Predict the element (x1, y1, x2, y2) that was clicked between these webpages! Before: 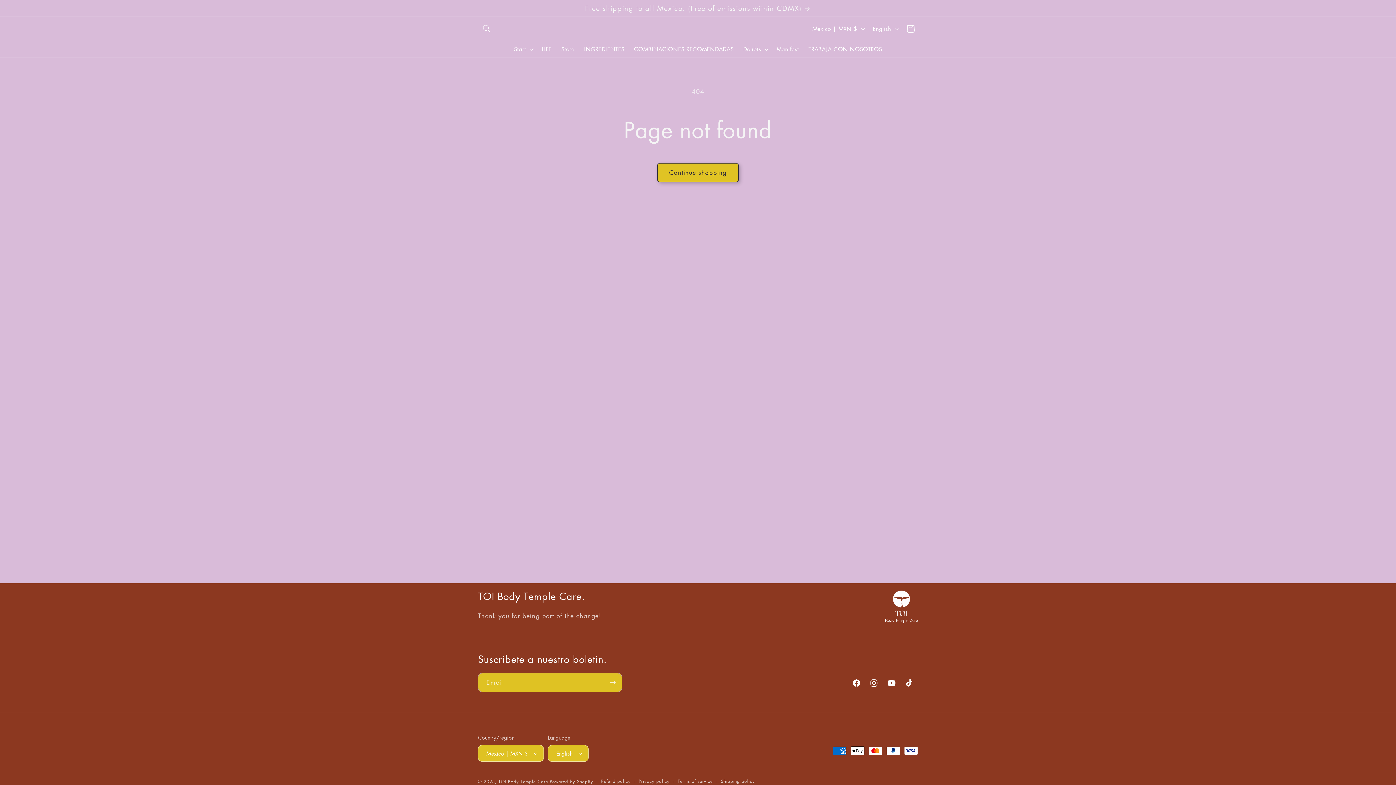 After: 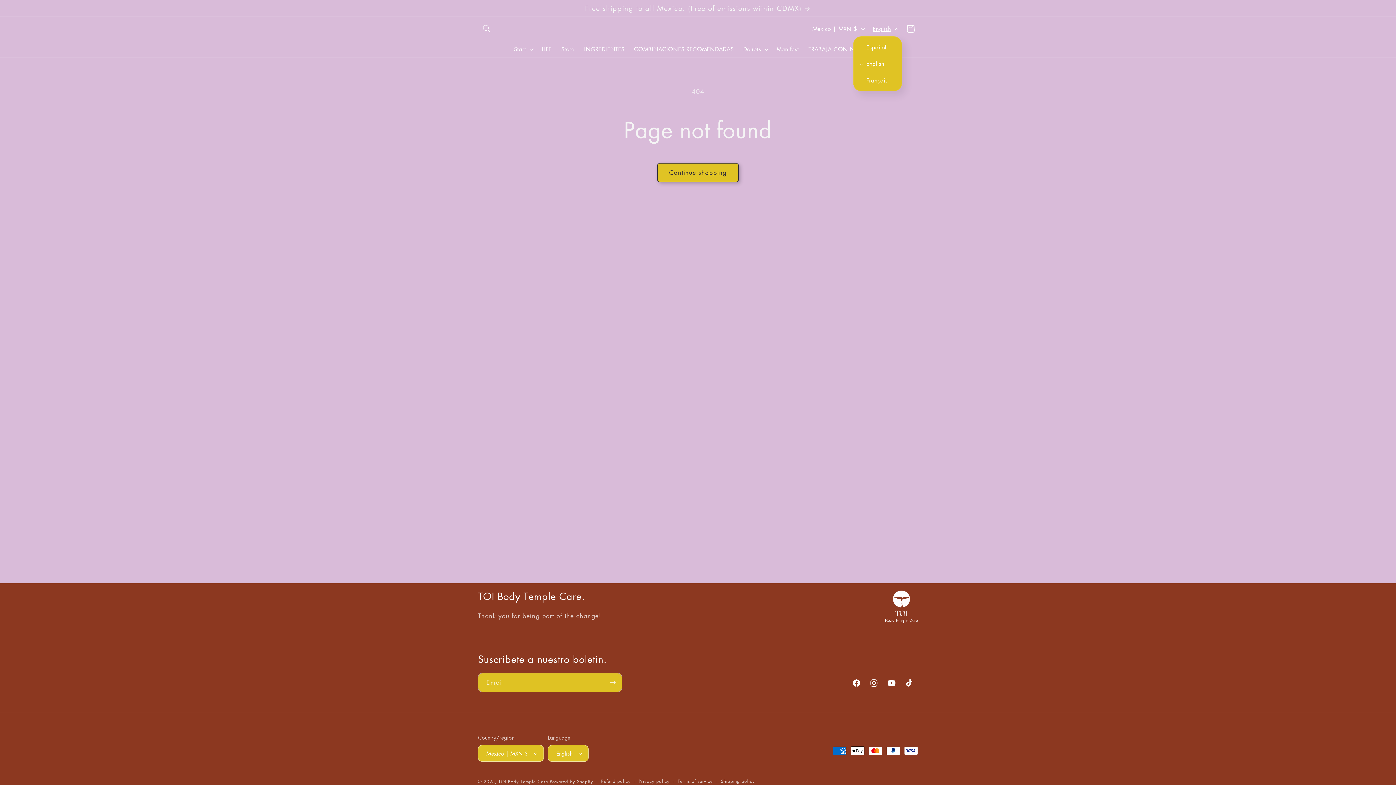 Action: bbox: (868, 21, 902, 36) label: English